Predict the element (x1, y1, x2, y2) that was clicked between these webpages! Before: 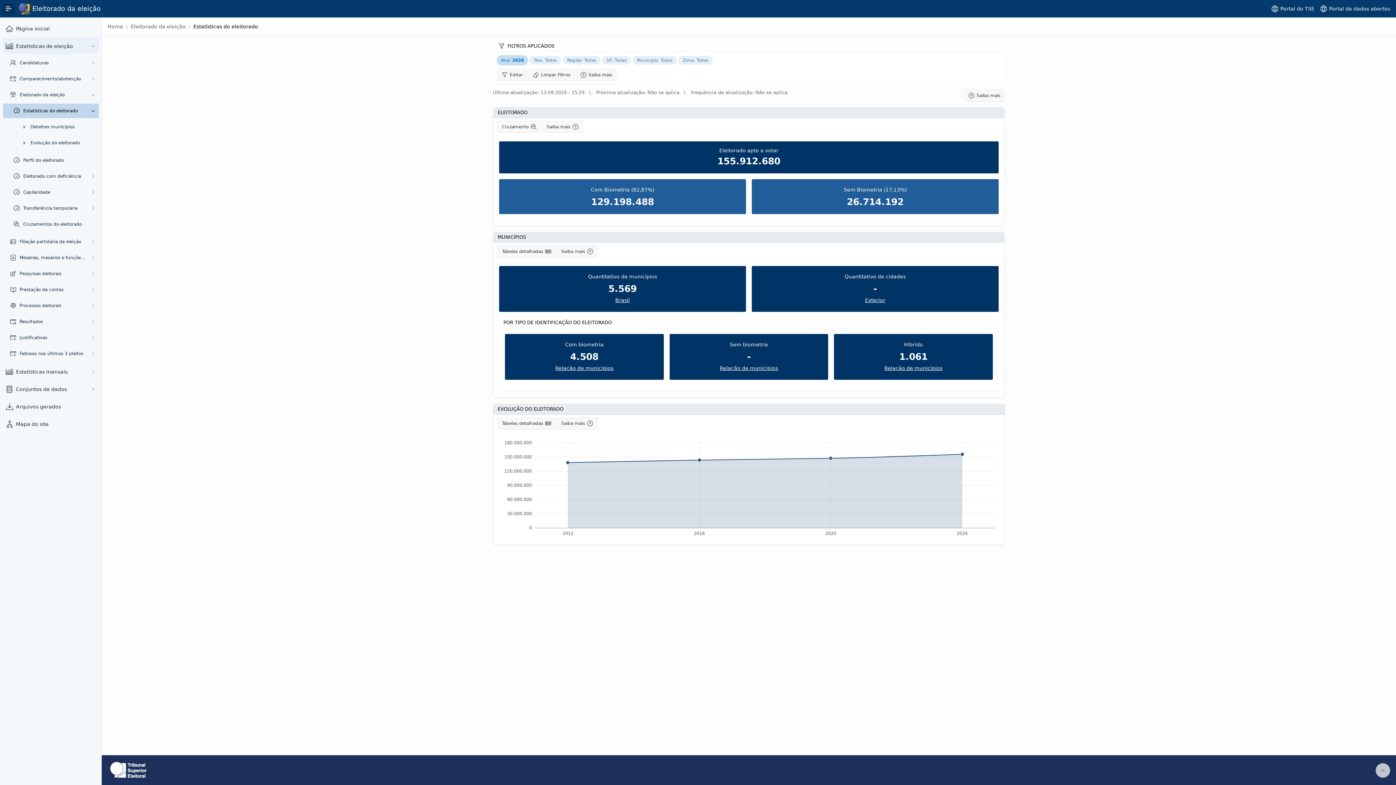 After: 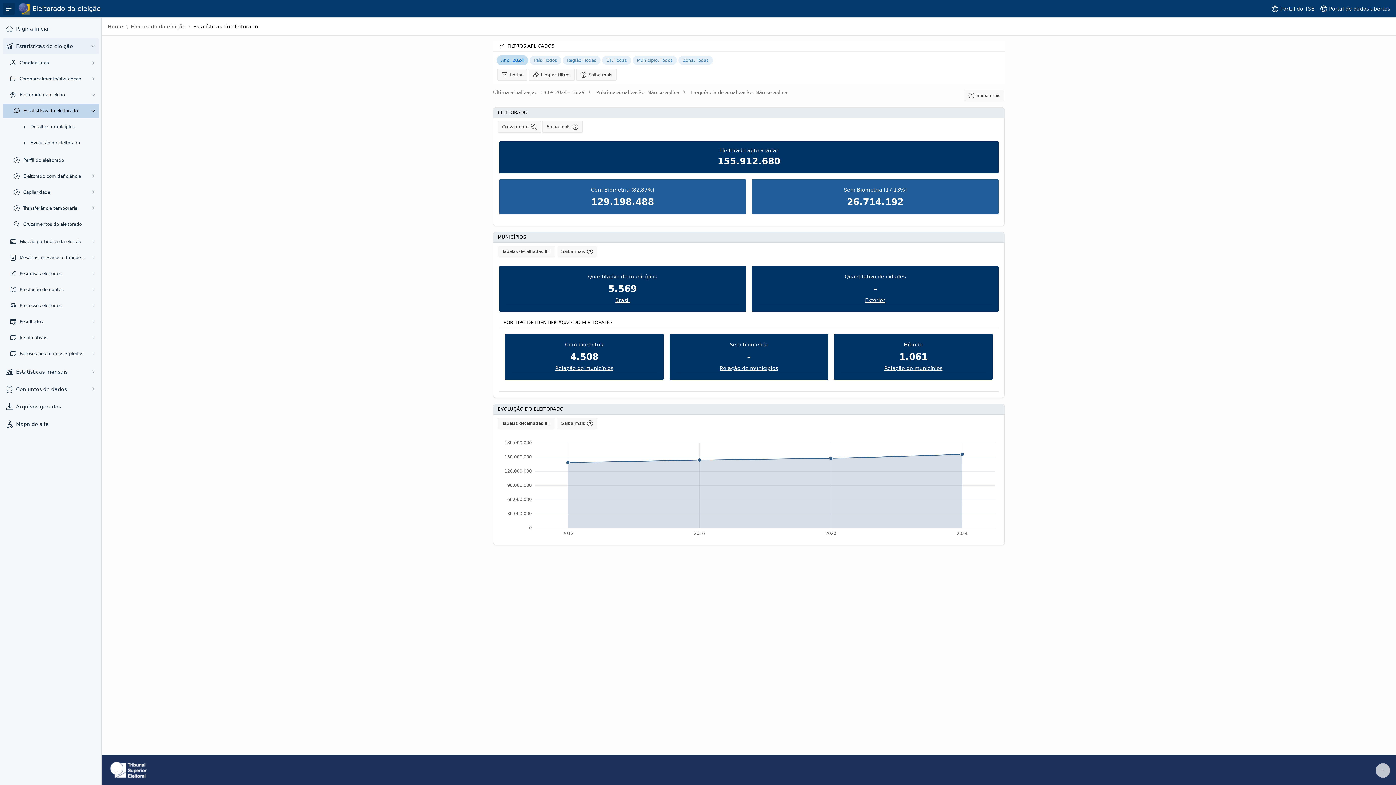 Action: bbox: (17, 2, 100, 14) label: Eleitorado da eleição